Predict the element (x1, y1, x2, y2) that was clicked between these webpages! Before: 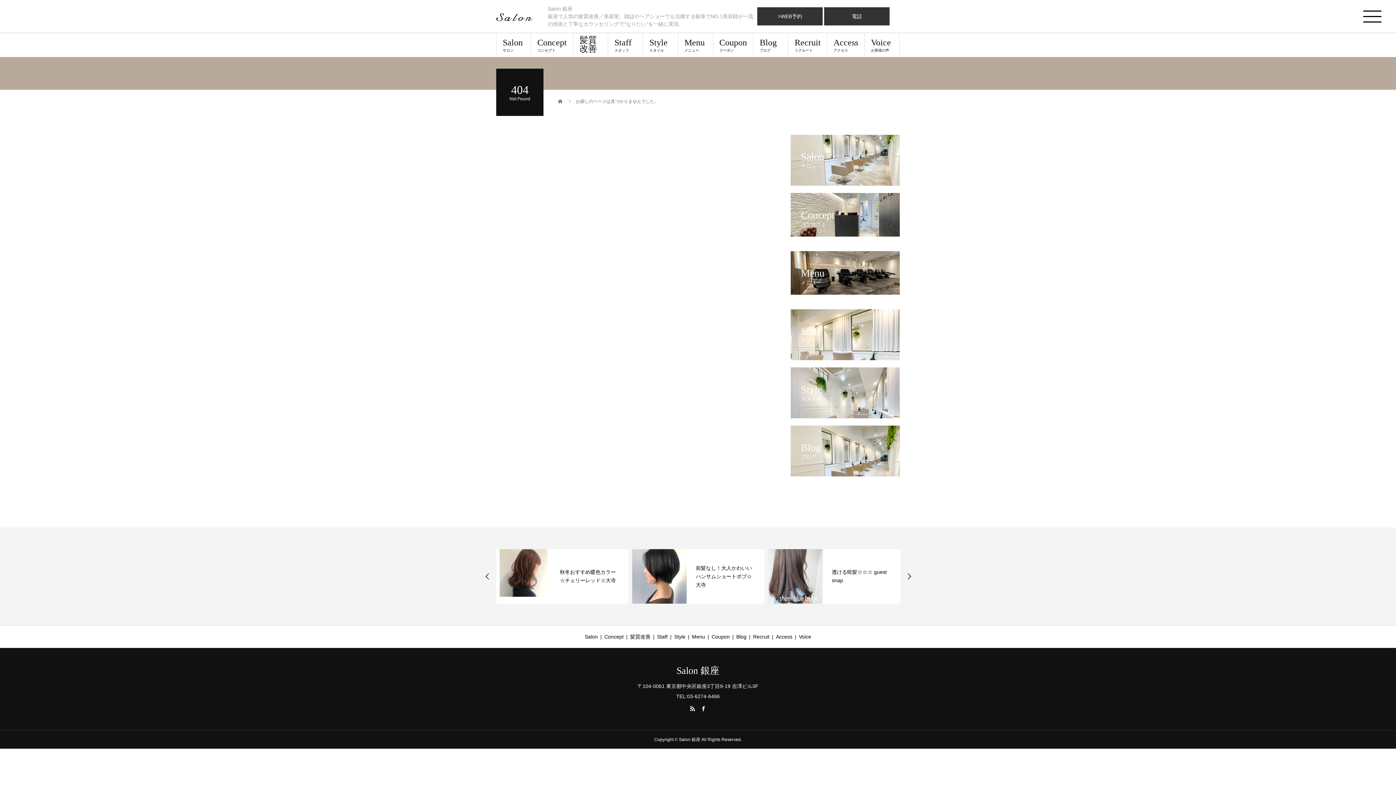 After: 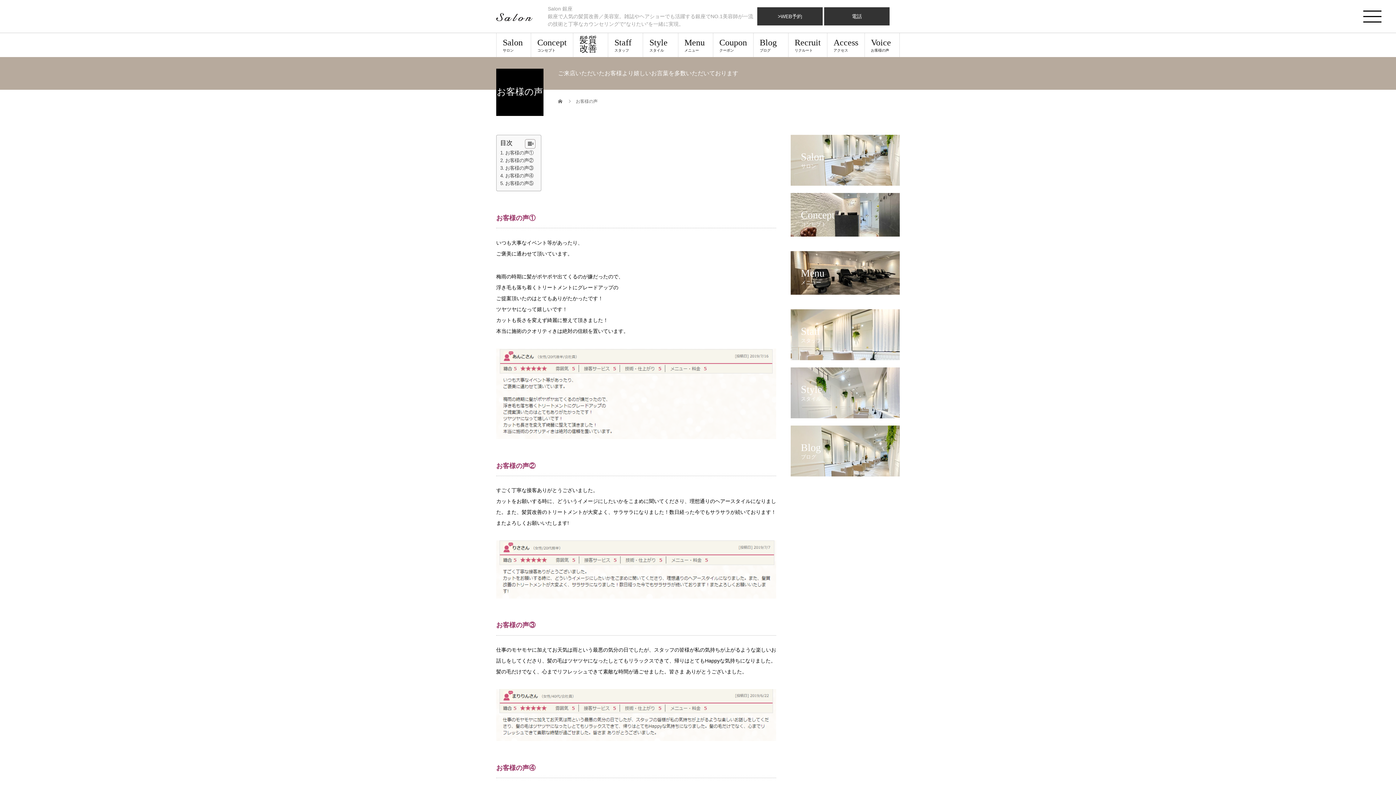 Action: label: Voice
お客様の声 bbox: (865, 33, 899, 57)